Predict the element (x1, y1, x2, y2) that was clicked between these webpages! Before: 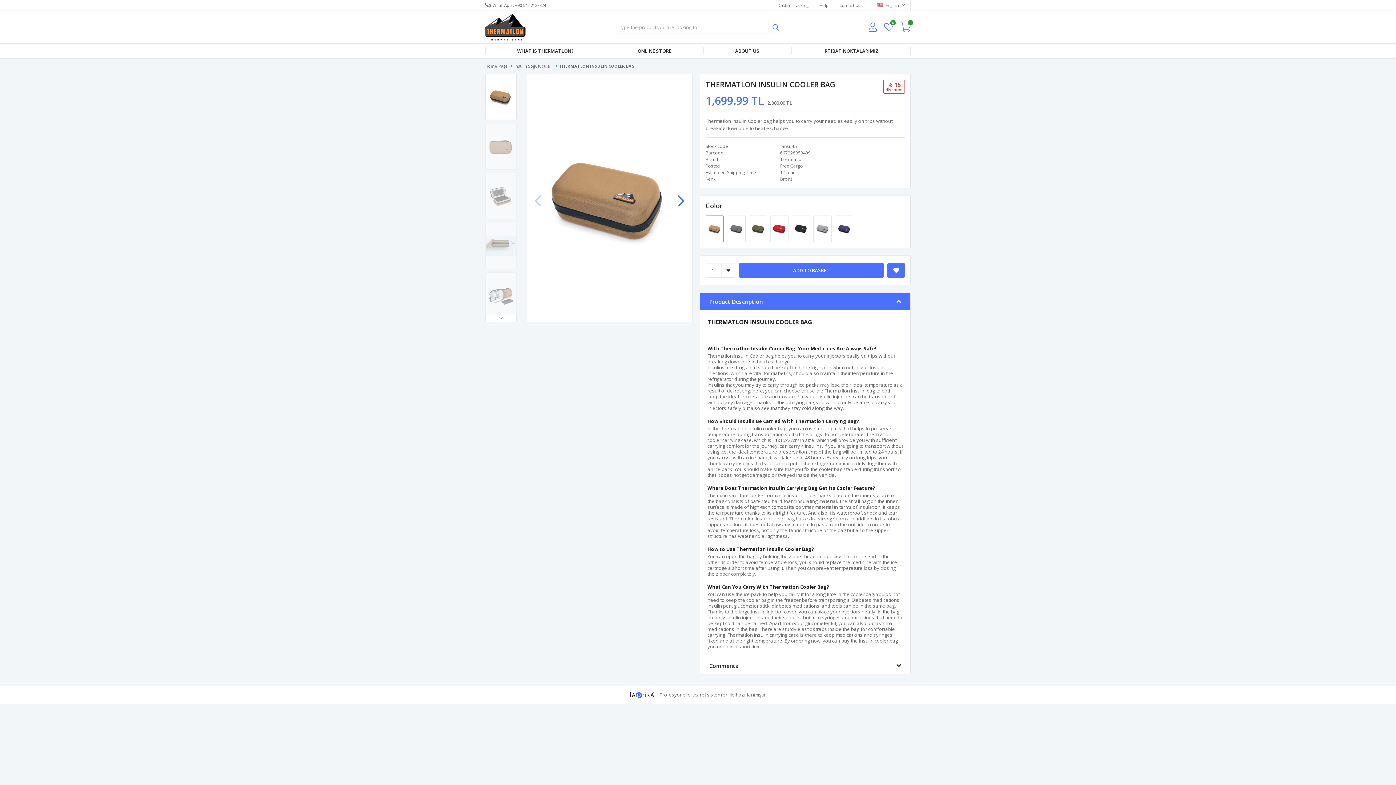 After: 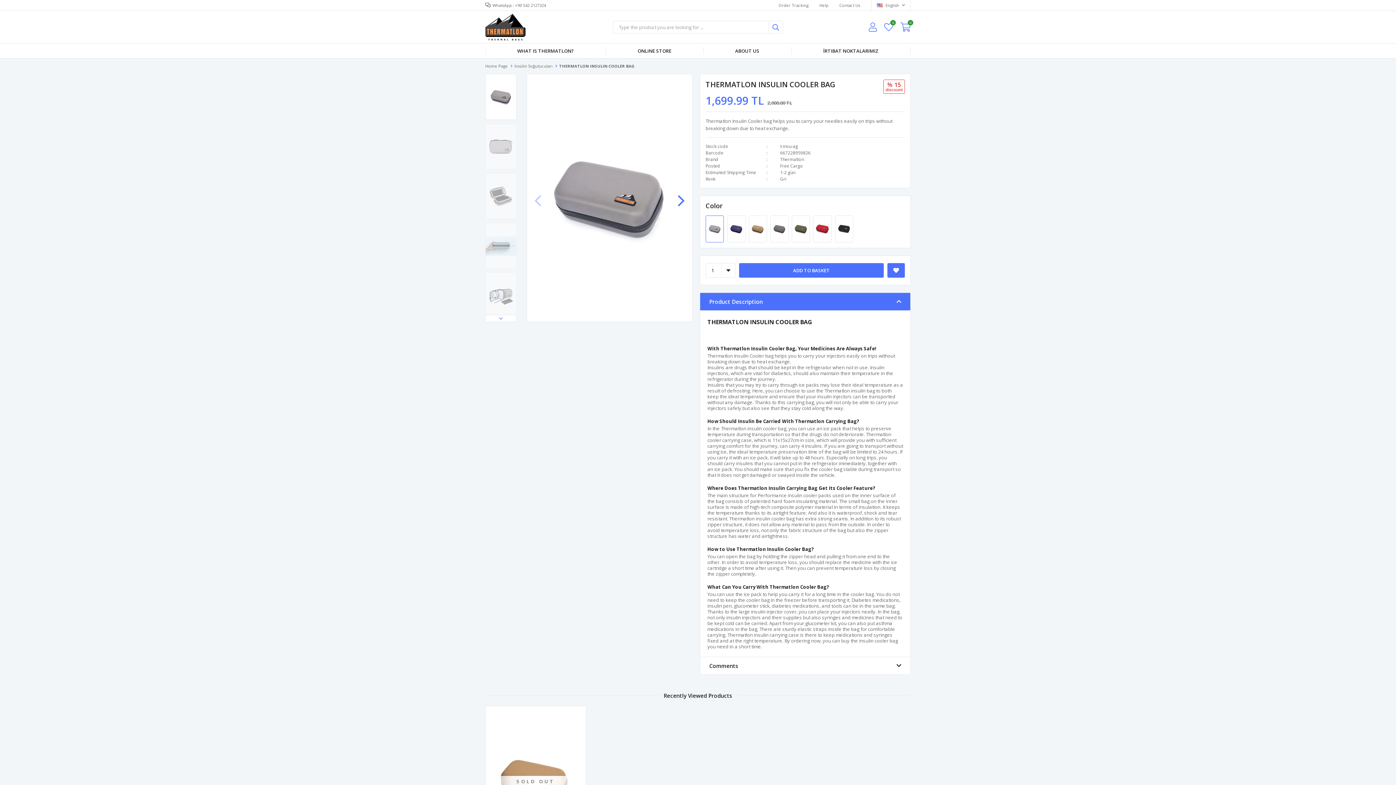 Action: bbox: (812, 225, 834, 231) label:  